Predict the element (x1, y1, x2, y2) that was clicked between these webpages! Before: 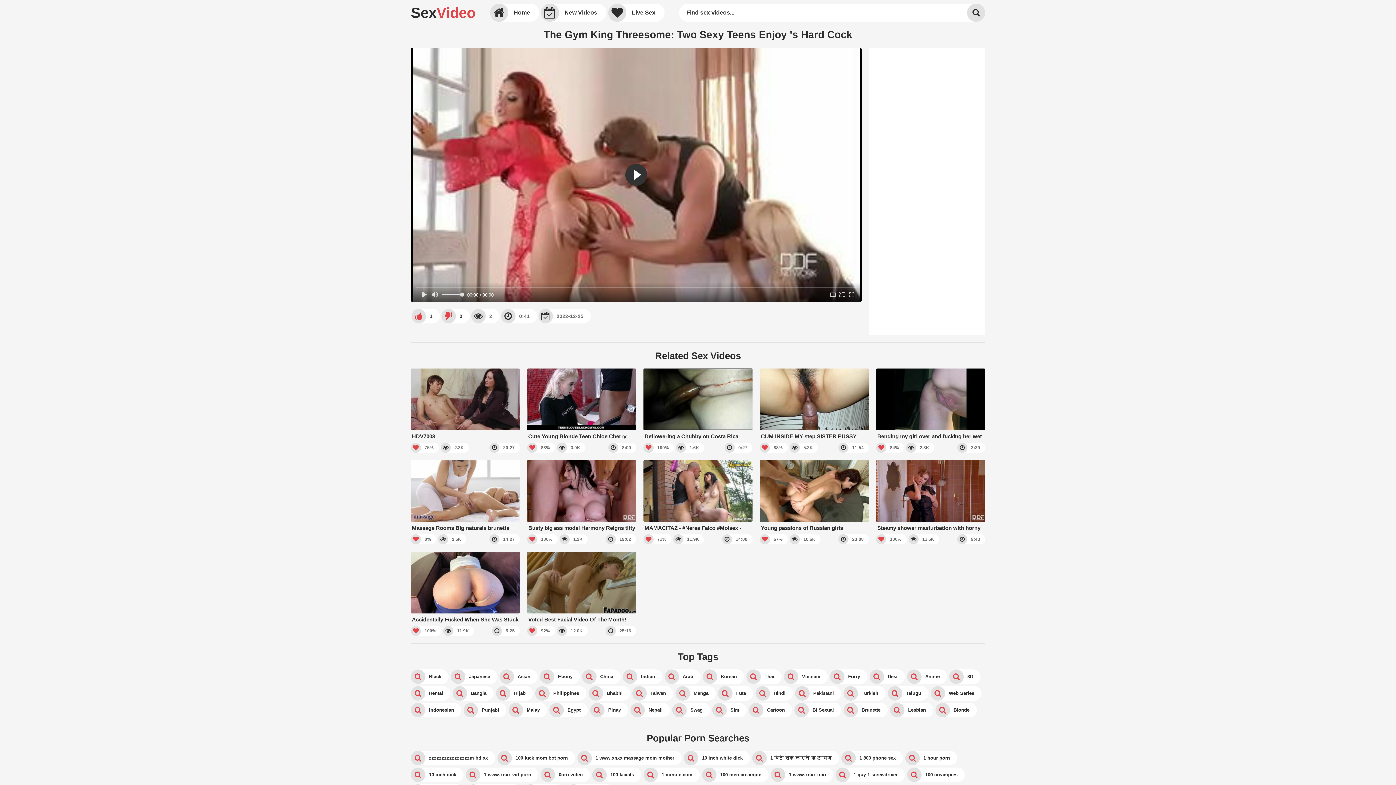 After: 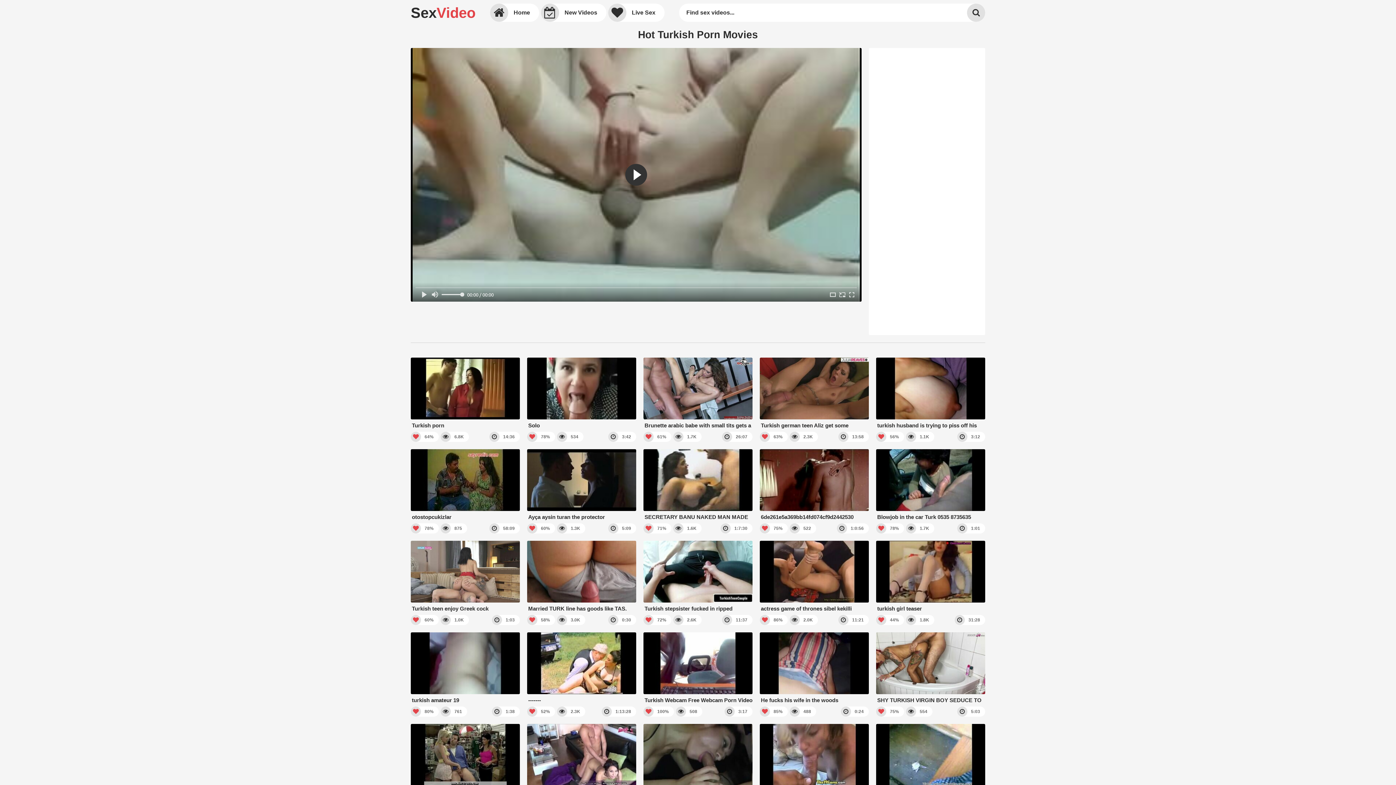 Action: label: Turkish bbox: (843, 686, 885, 701)